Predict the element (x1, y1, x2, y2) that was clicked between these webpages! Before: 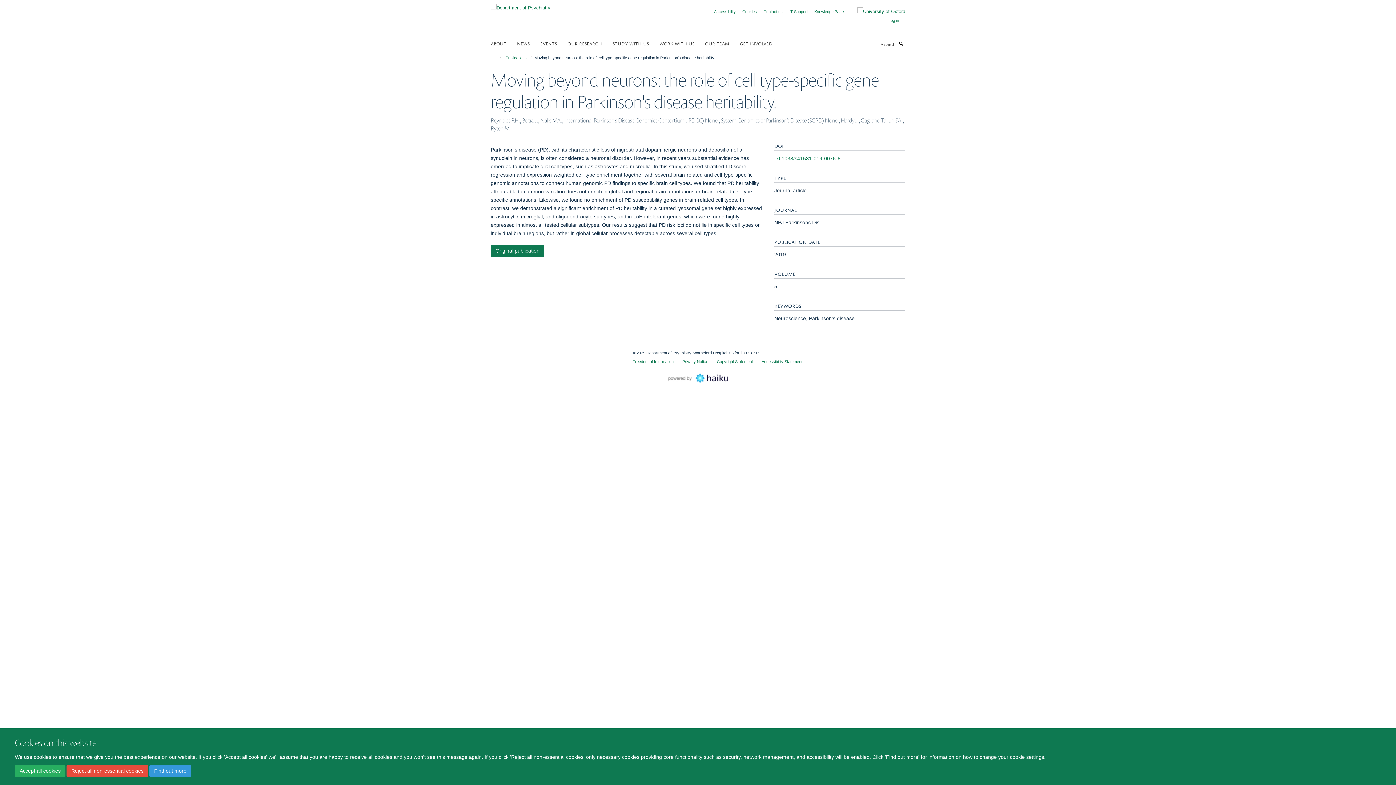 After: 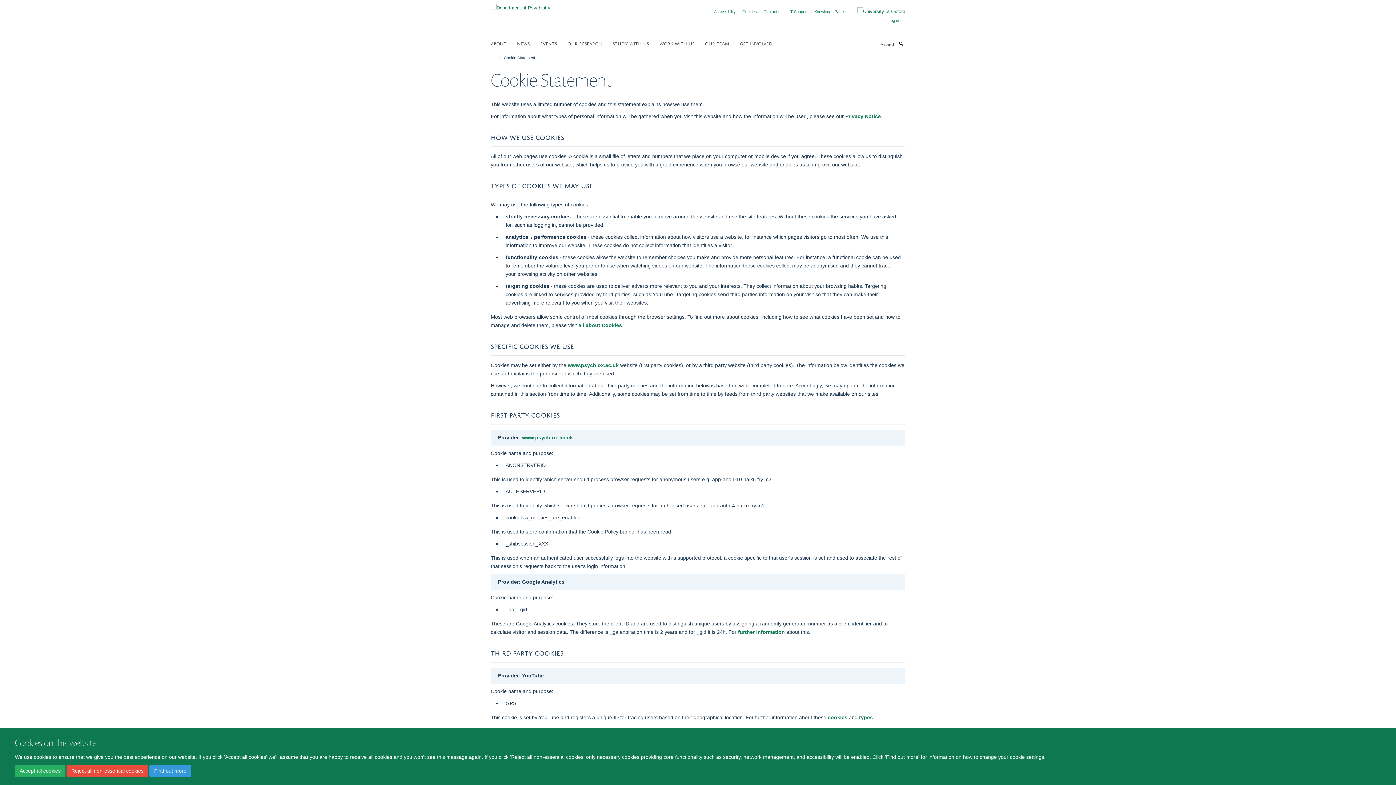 Action: label: Cookies bbox: (742, 9, 757, 13)